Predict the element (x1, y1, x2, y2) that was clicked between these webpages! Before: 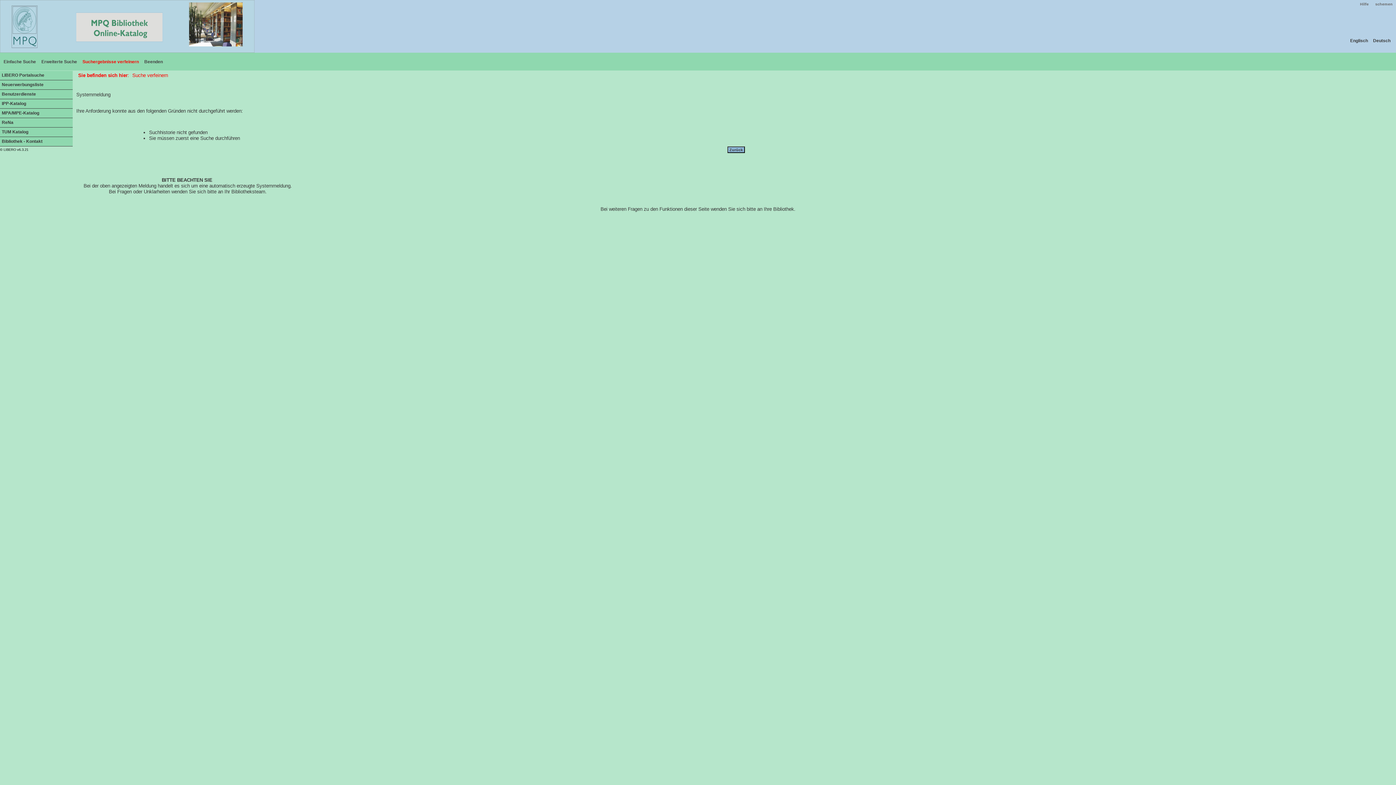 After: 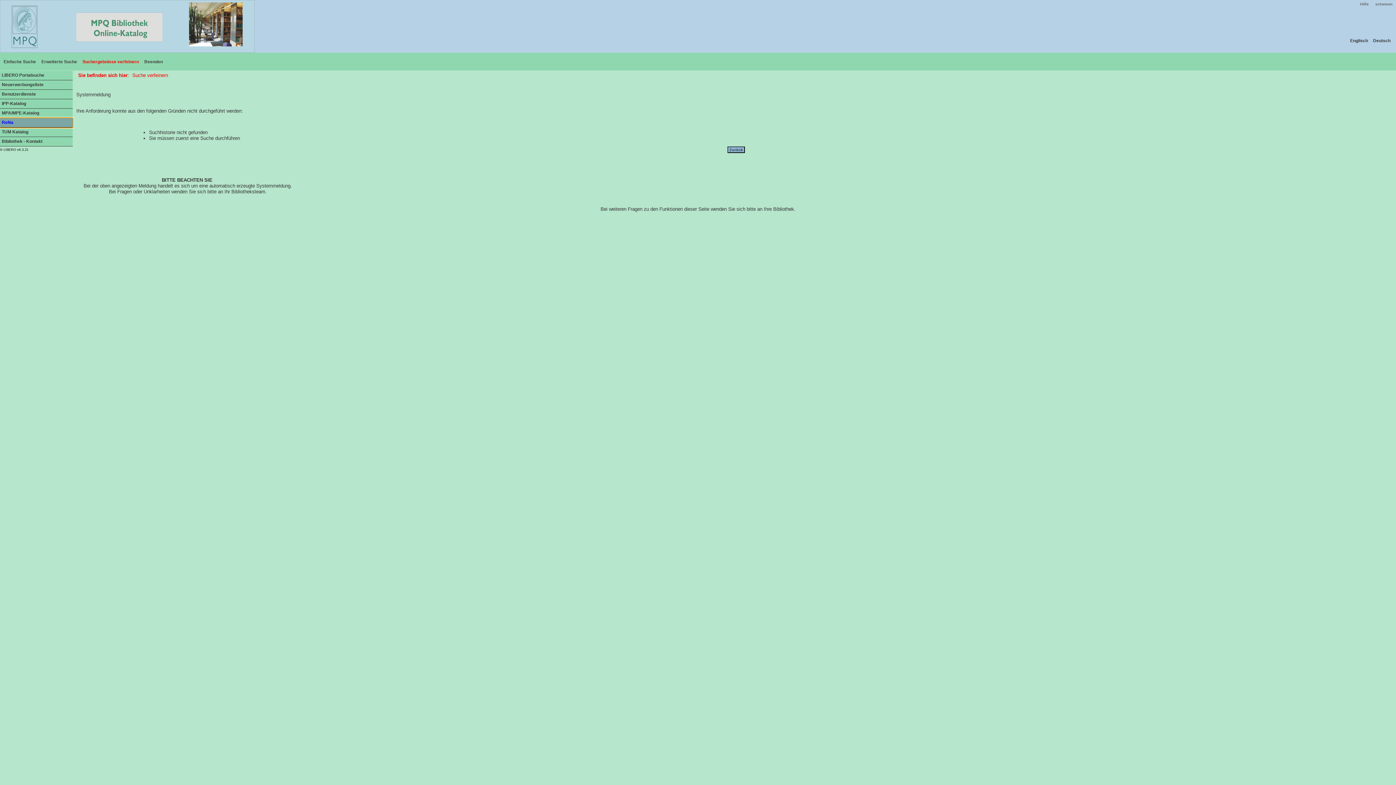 Action: label: ReNa bbox: (0, 118, 72, 127)